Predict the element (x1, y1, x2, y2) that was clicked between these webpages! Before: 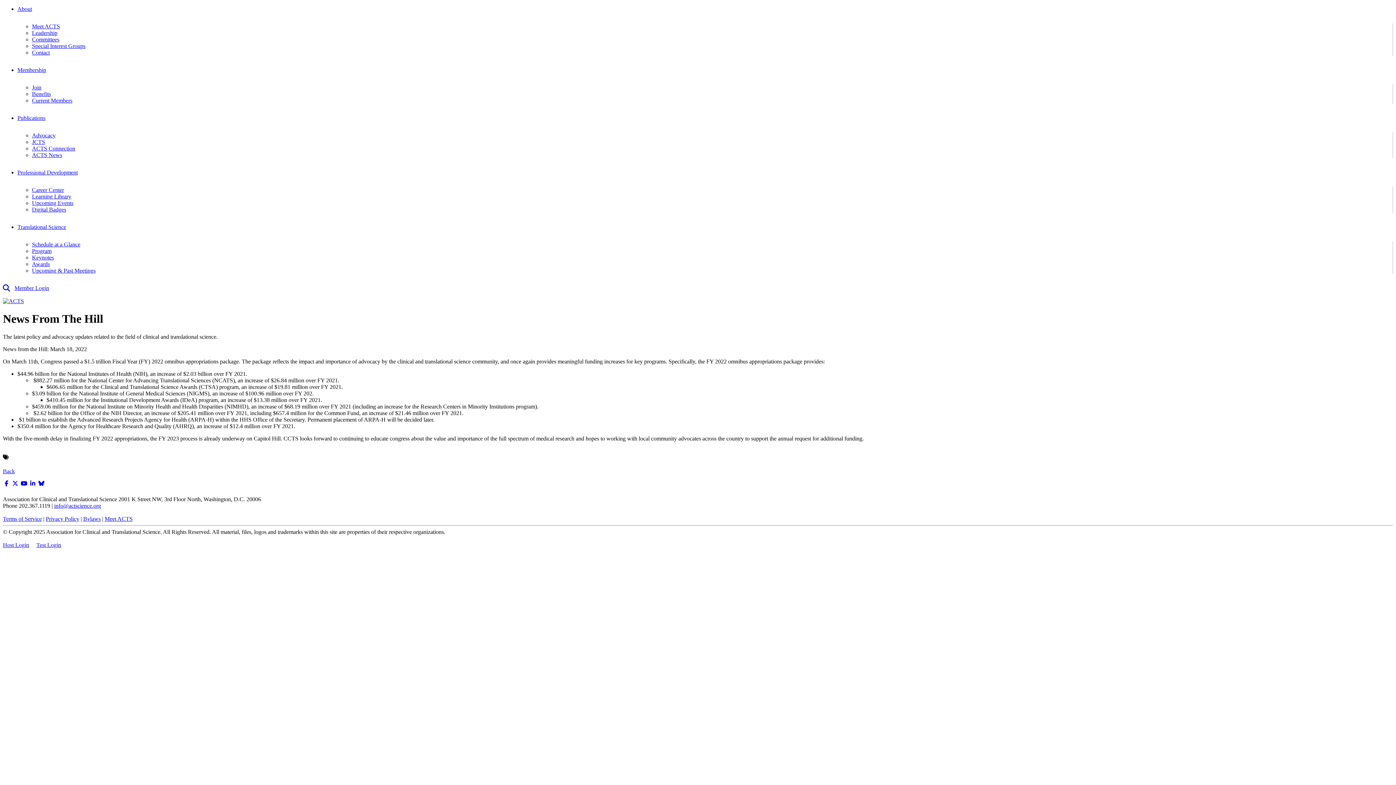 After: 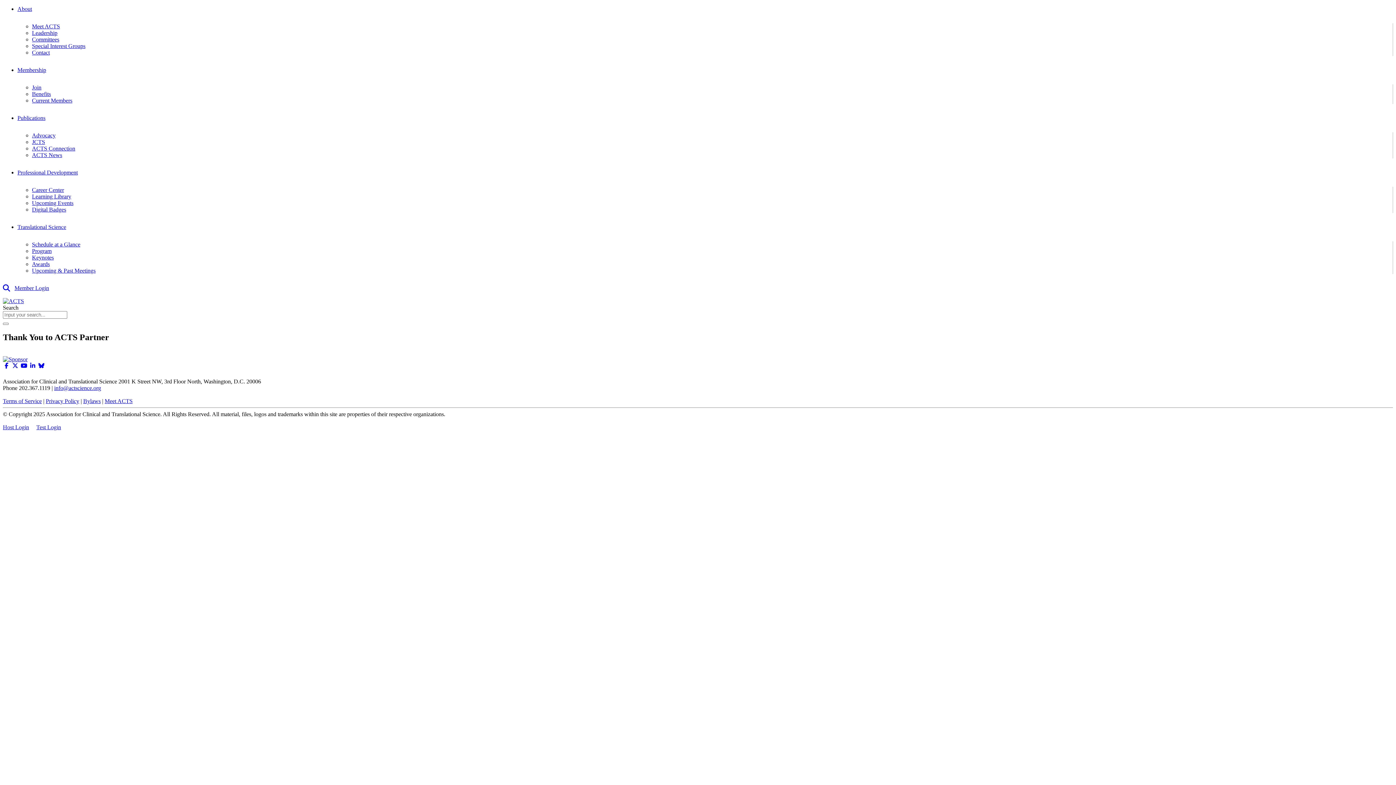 Action: bbox: (2, 285, 10, 291)